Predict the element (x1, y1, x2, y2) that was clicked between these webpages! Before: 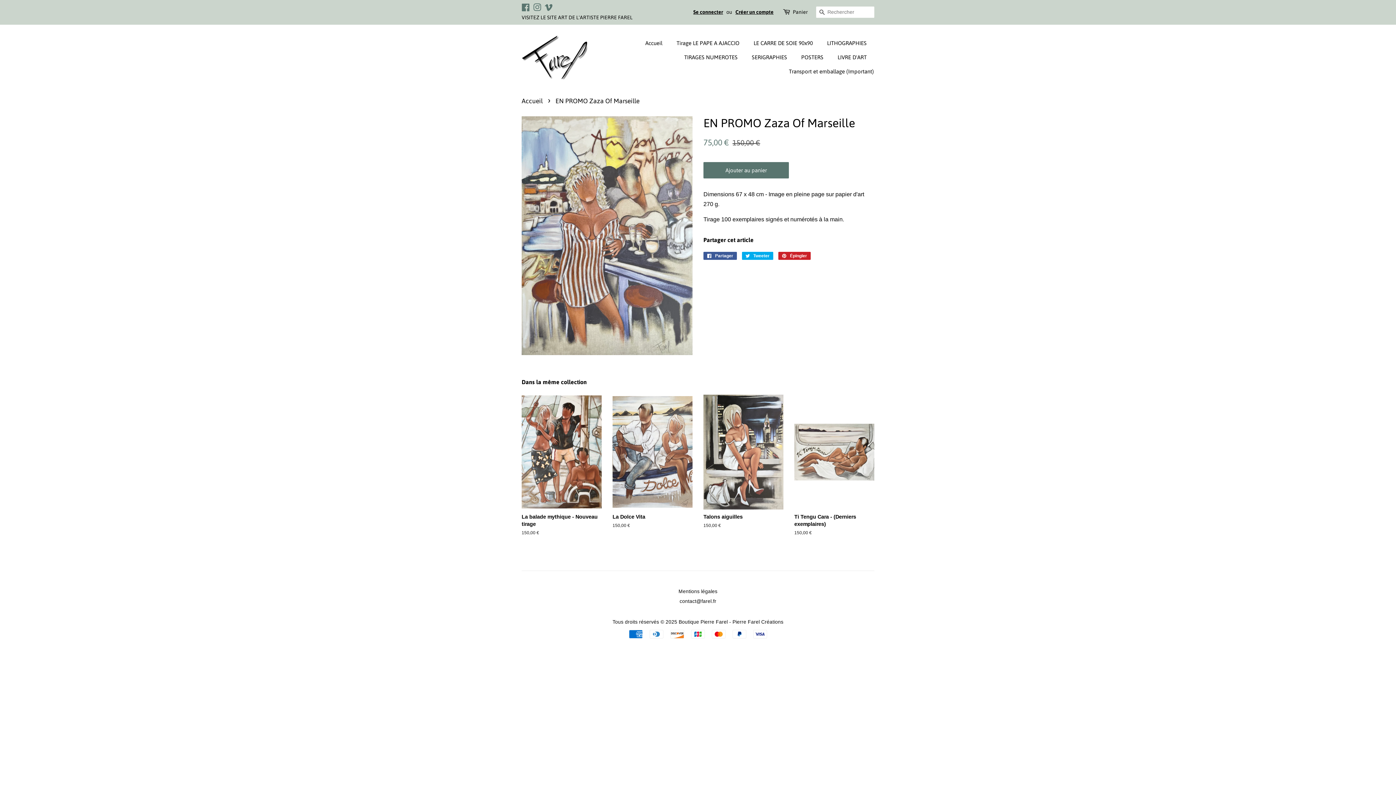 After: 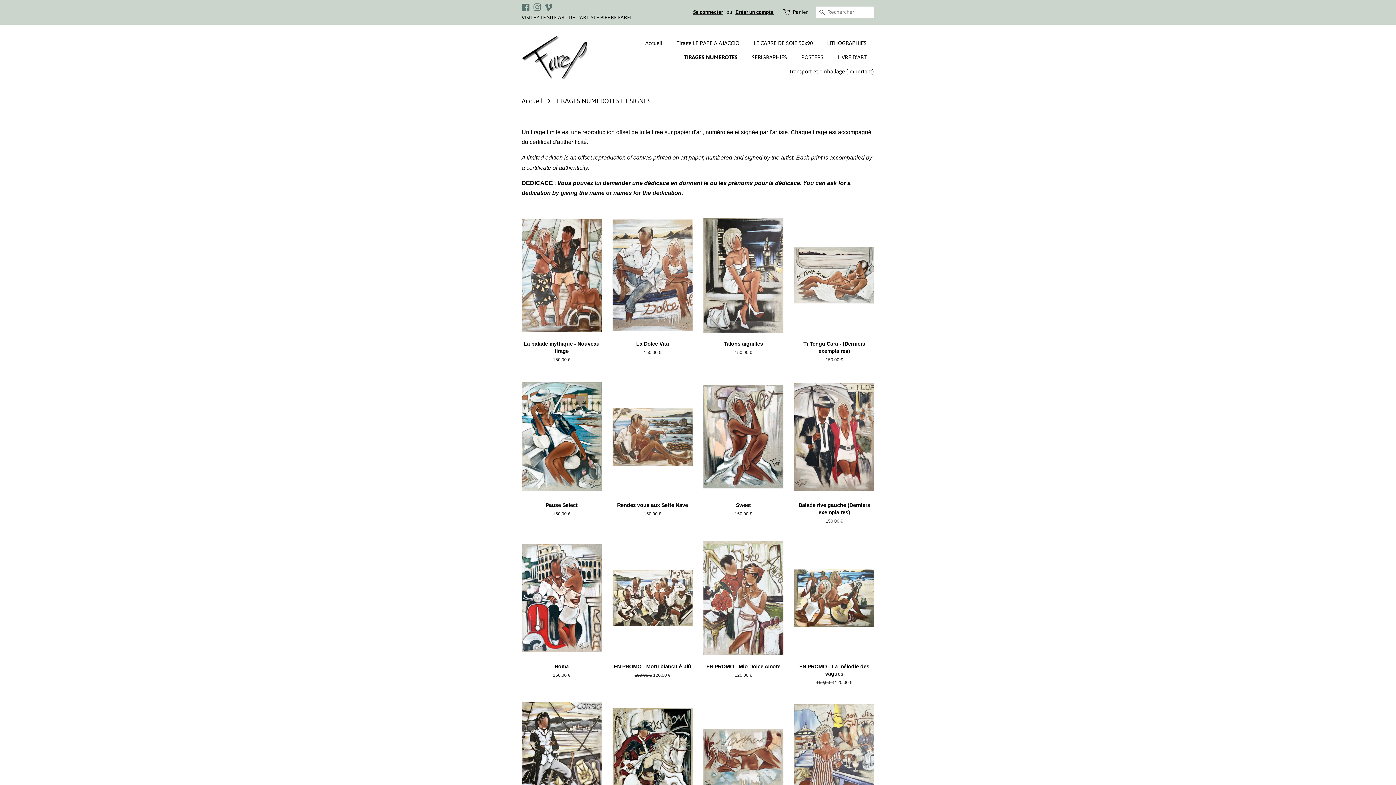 Action: label: TIRAGES NUMEROTES bbox: (678, 50, 745, 64)